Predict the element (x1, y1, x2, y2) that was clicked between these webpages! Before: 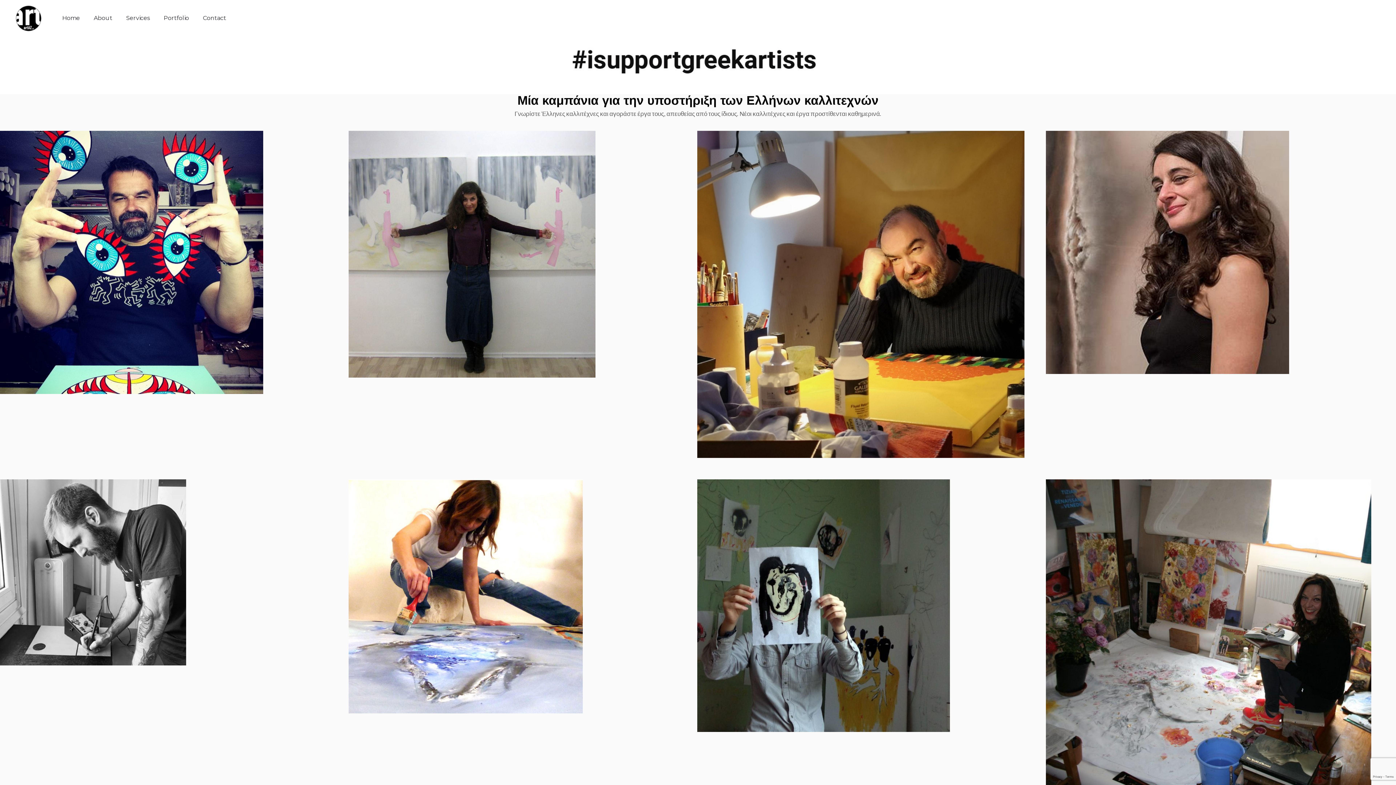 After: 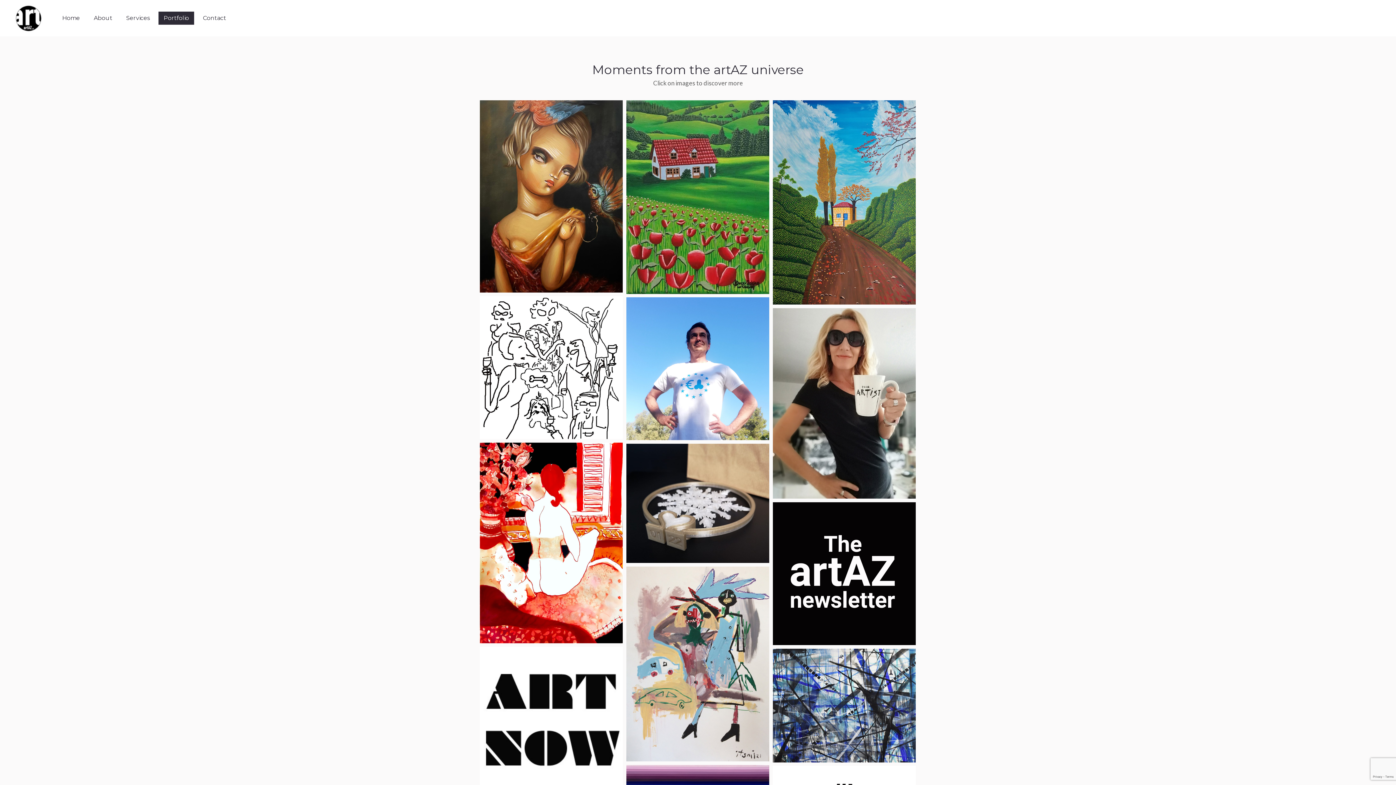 Action: label: Portfolio bbox: (158, 11, 194, 24)